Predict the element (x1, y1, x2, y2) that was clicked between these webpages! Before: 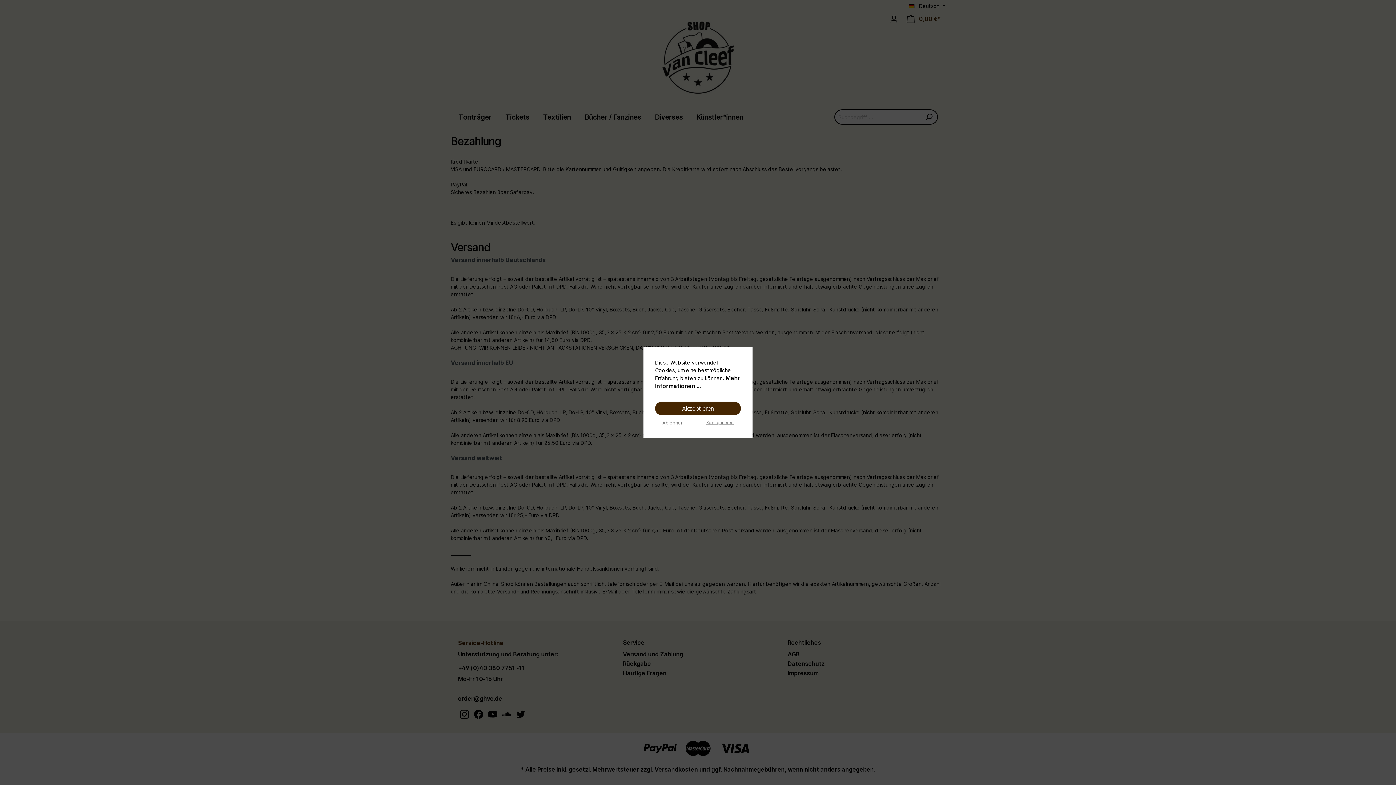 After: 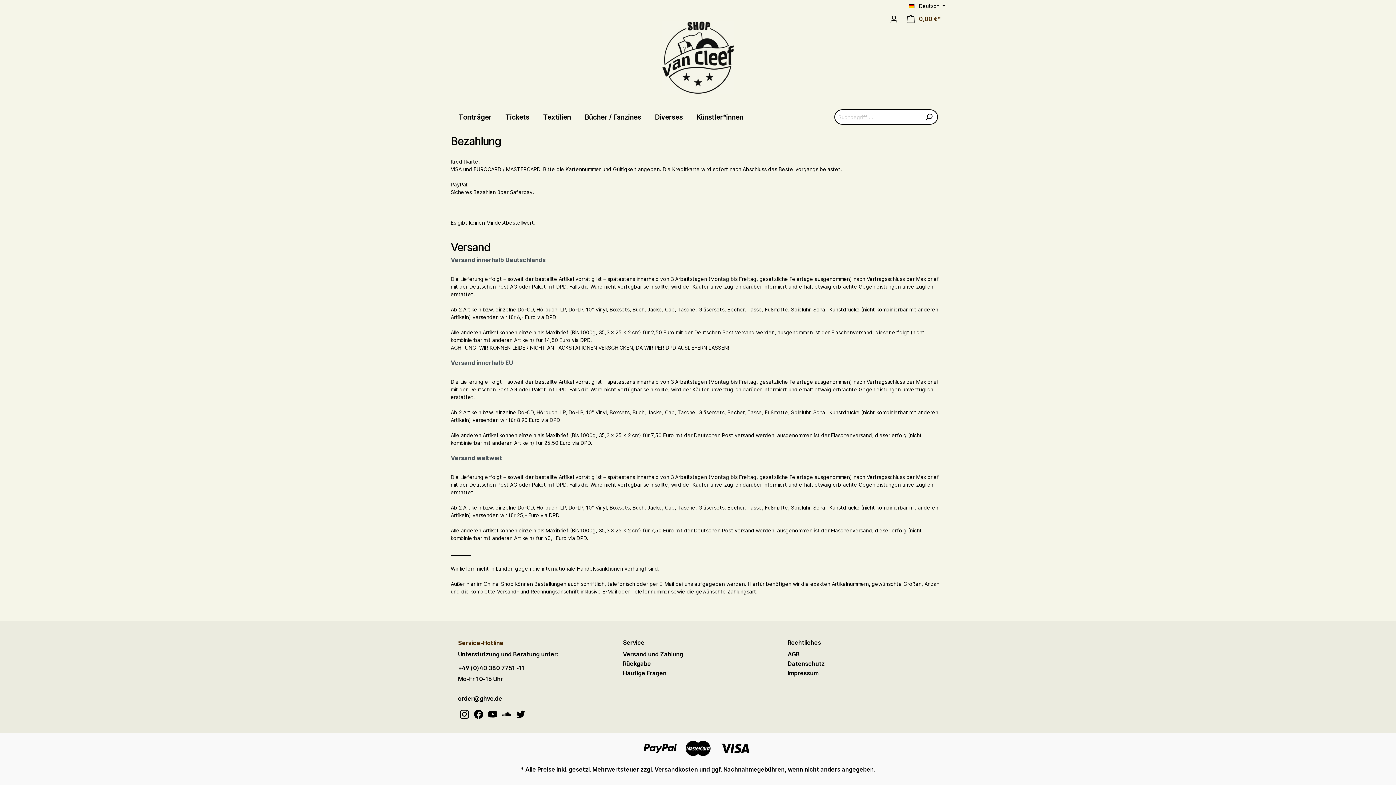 Action: bbox: (662, 420, 683, 426) label: Ablehnen